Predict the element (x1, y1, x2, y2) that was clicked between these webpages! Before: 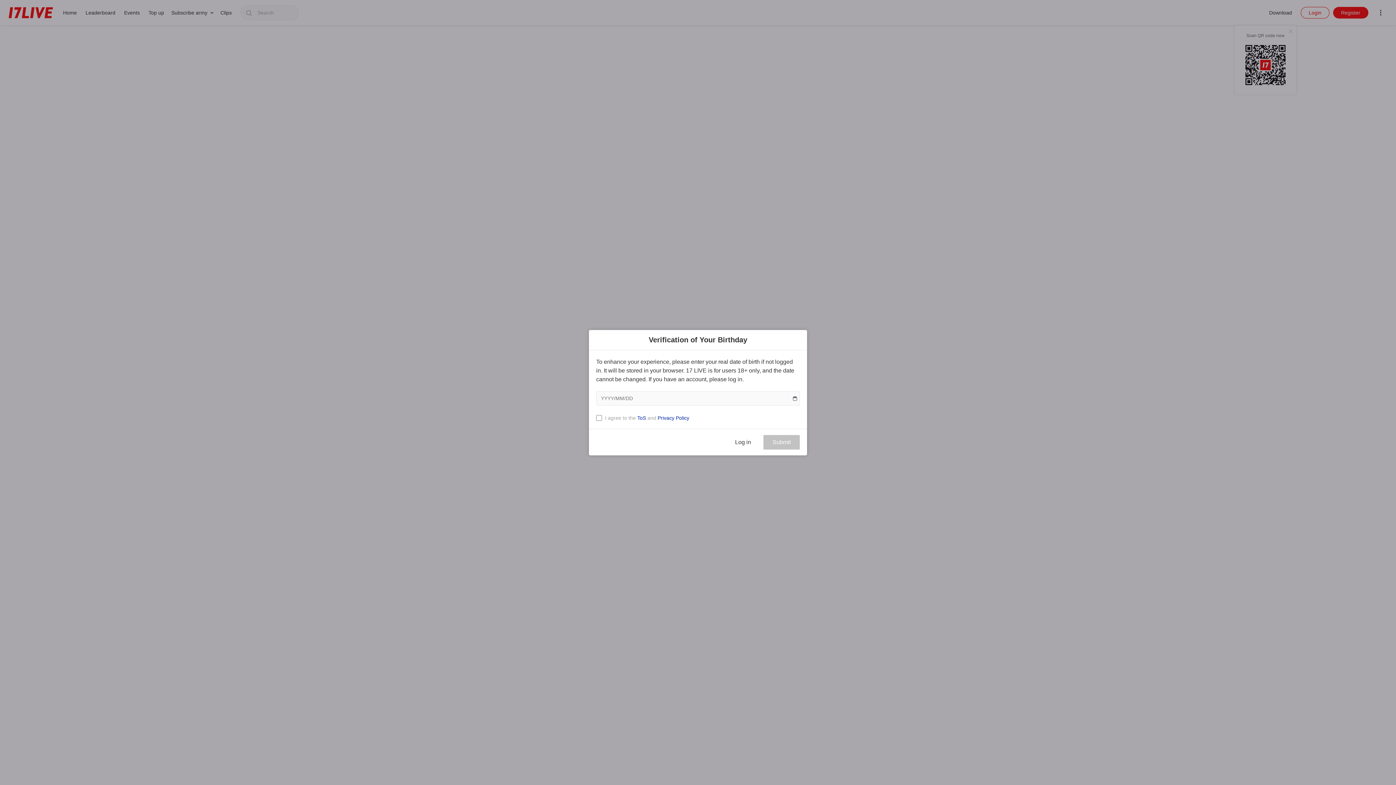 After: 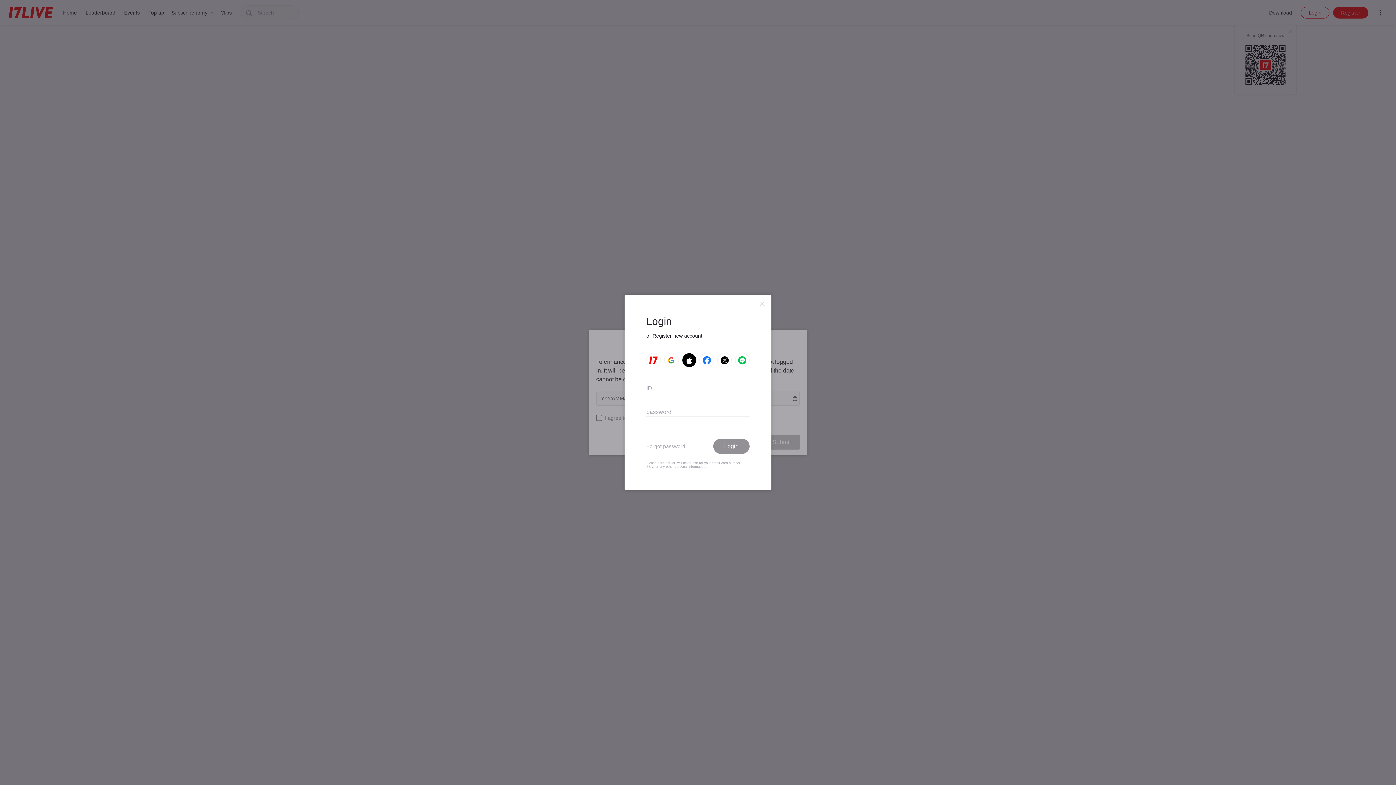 Action: bbox: (726, 435, 760, 449) label: Log in